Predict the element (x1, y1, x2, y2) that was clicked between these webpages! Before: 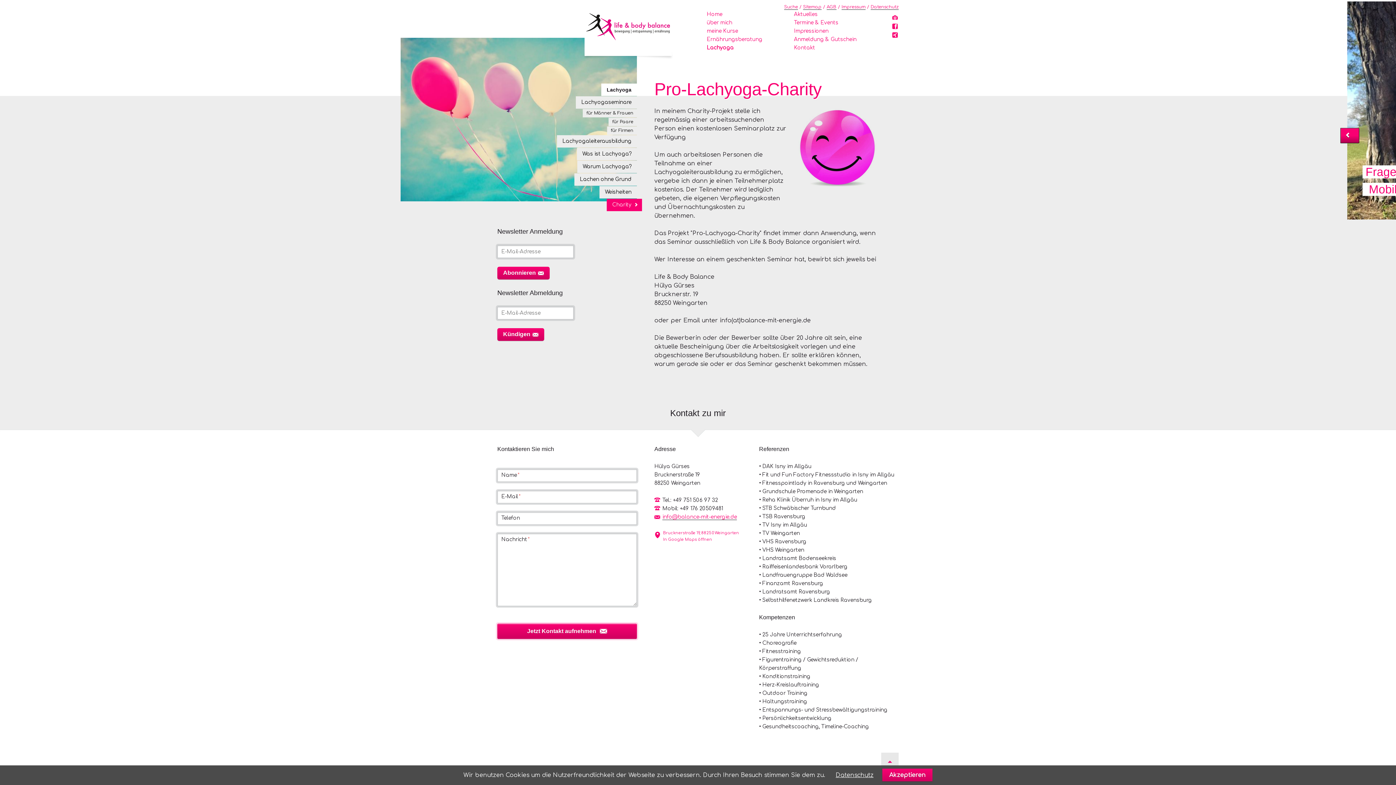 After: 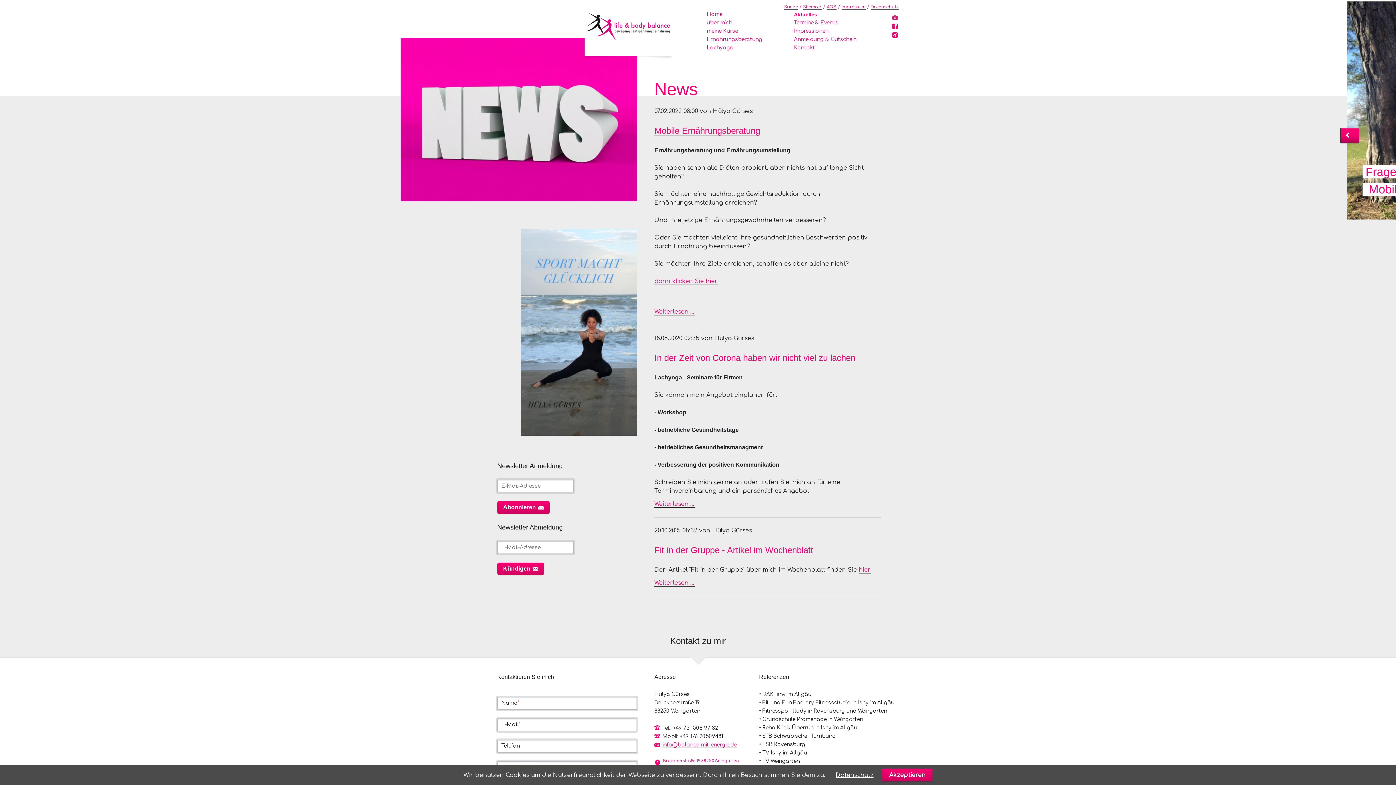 Action: label: Aktuelles bbox: (794, 10, 881, 18)